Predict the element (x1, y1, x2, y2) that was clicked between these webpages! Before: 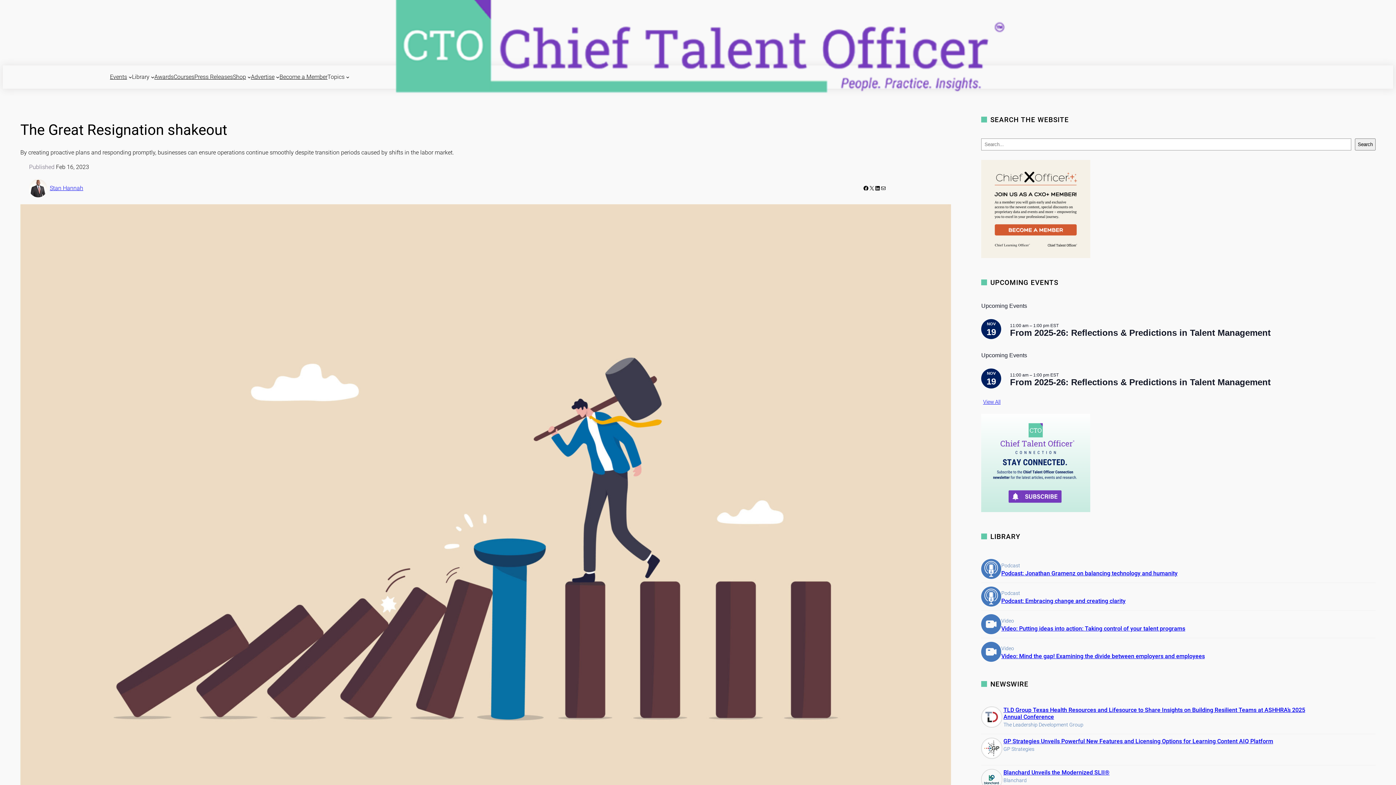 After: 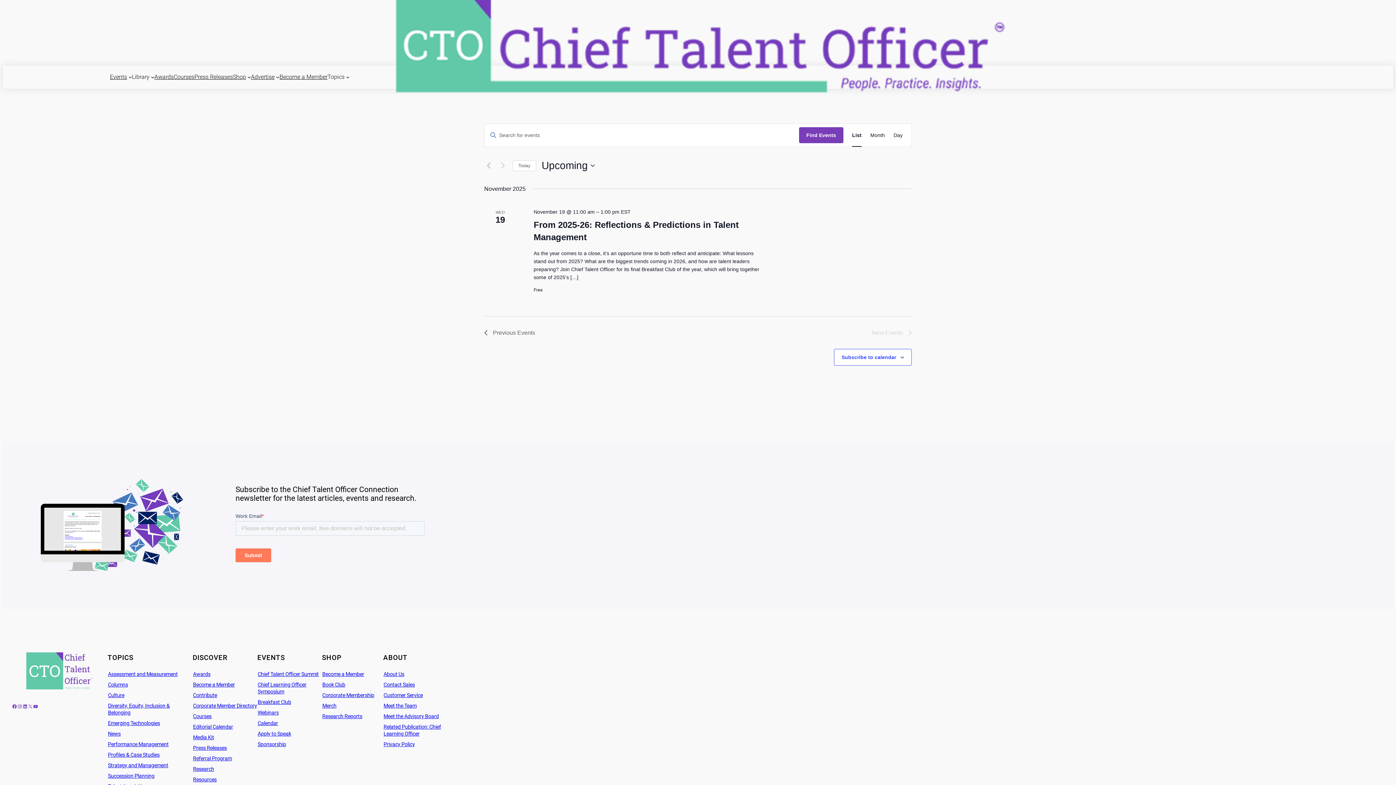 Action: bbox: (983, 399, 1000, 405) label: View All